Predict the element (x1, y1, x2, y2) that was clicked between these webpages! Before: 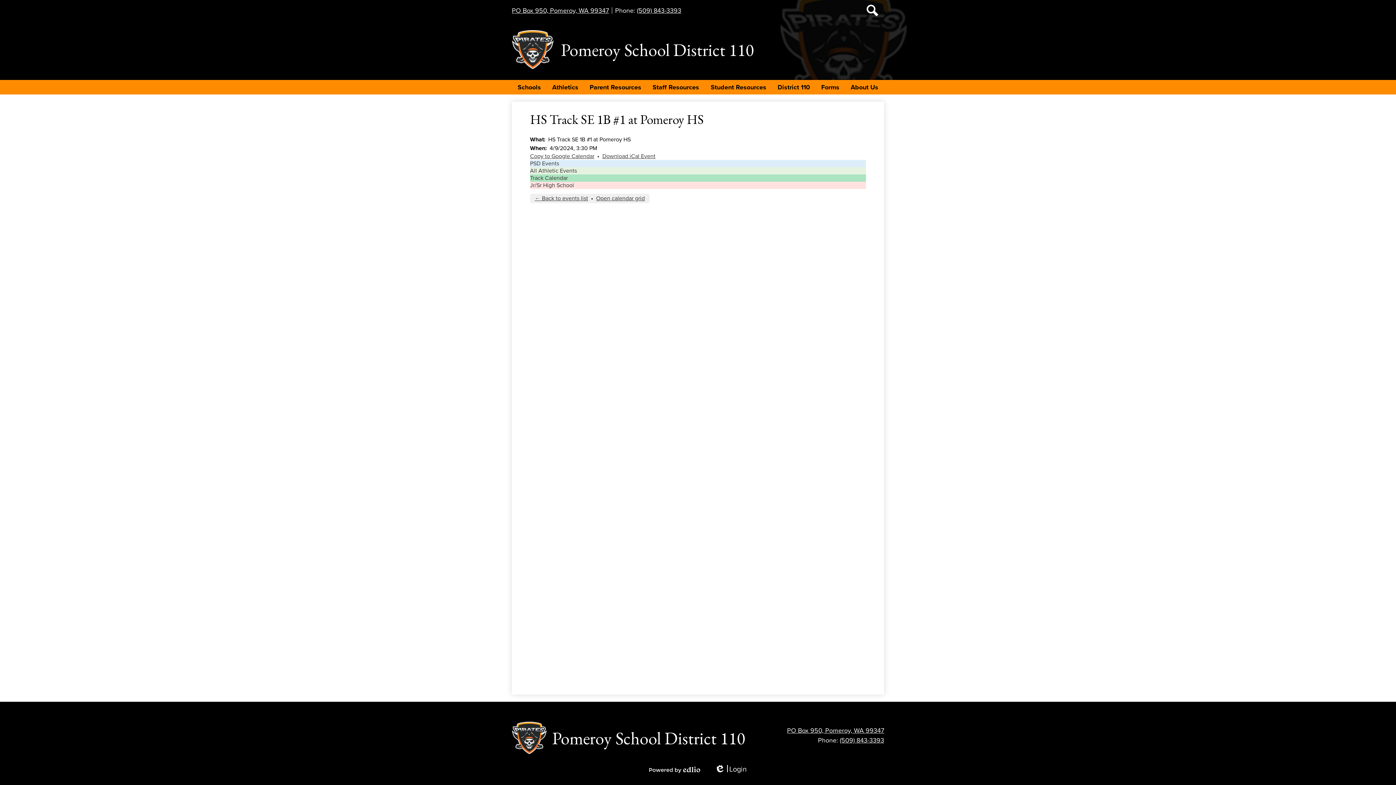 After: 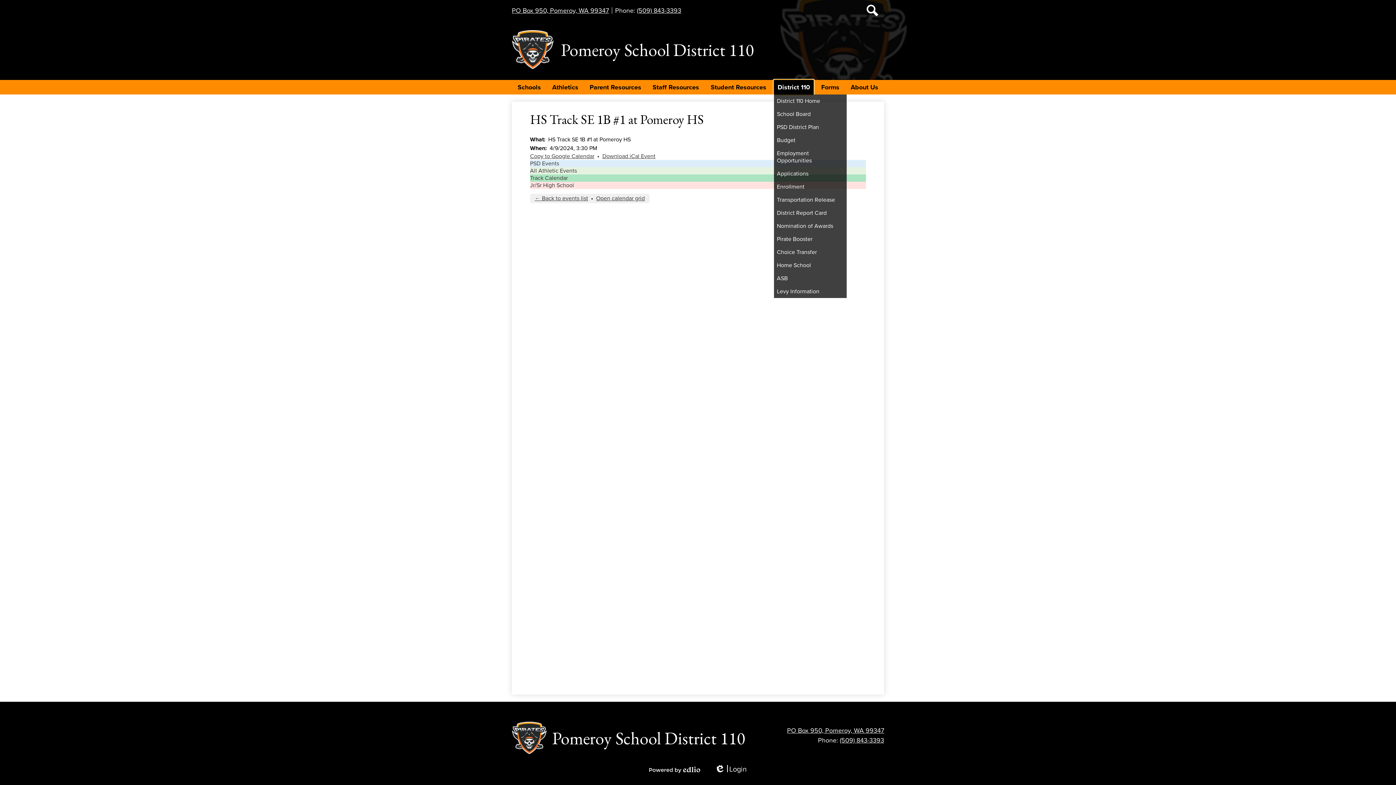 Action: bbox: (774, 80, 813, 94) label: District 110